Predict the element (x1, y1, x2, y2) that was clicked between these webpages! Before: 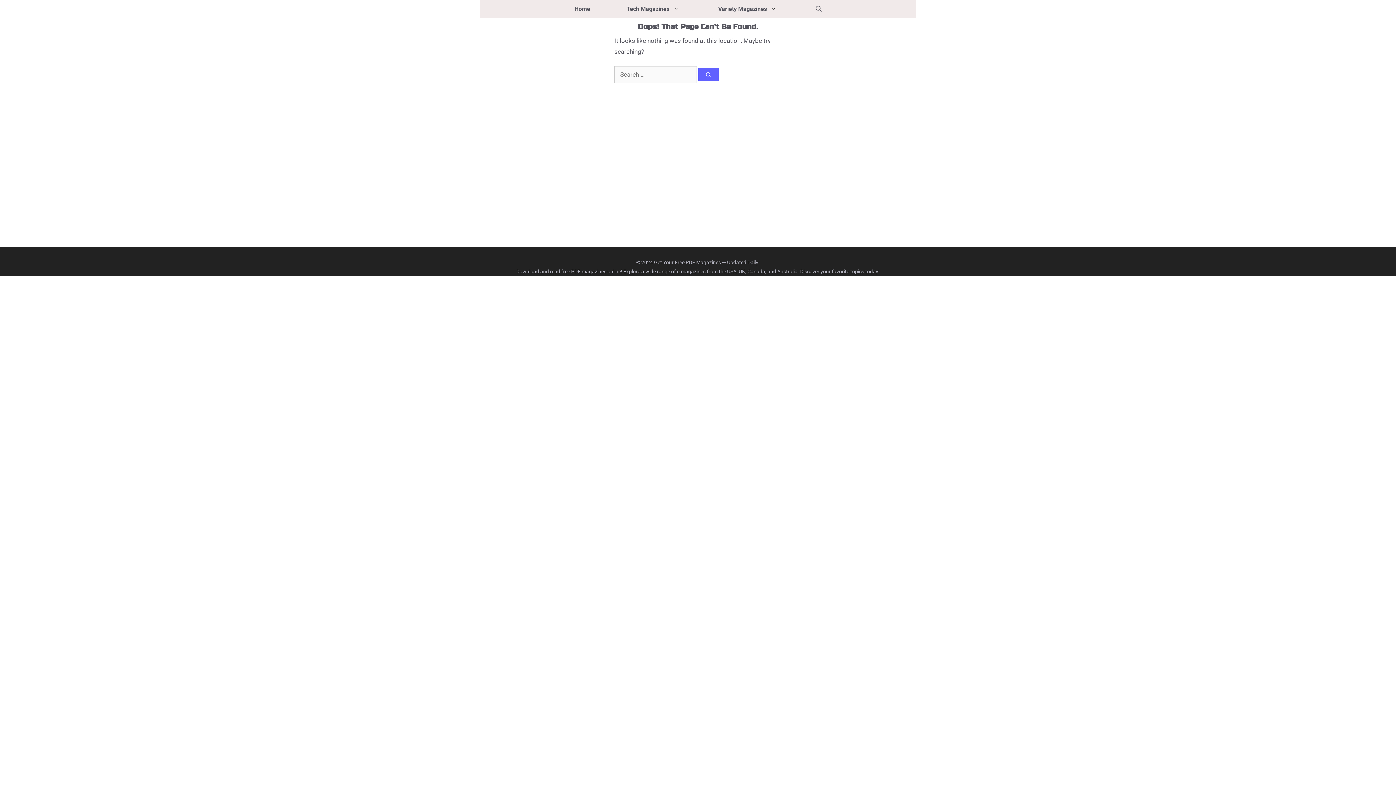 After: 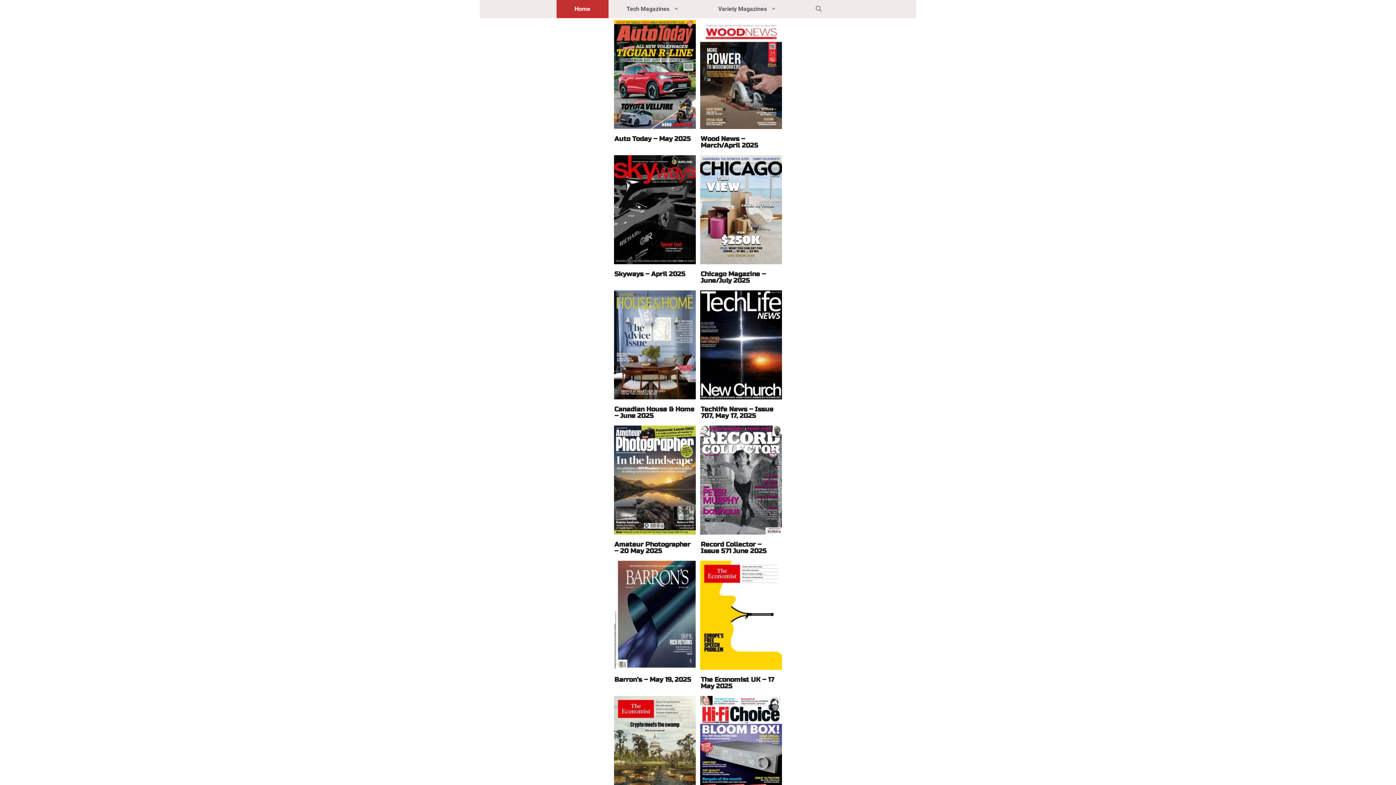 Action: bbox: (556, 0, 608, 18) label: Home